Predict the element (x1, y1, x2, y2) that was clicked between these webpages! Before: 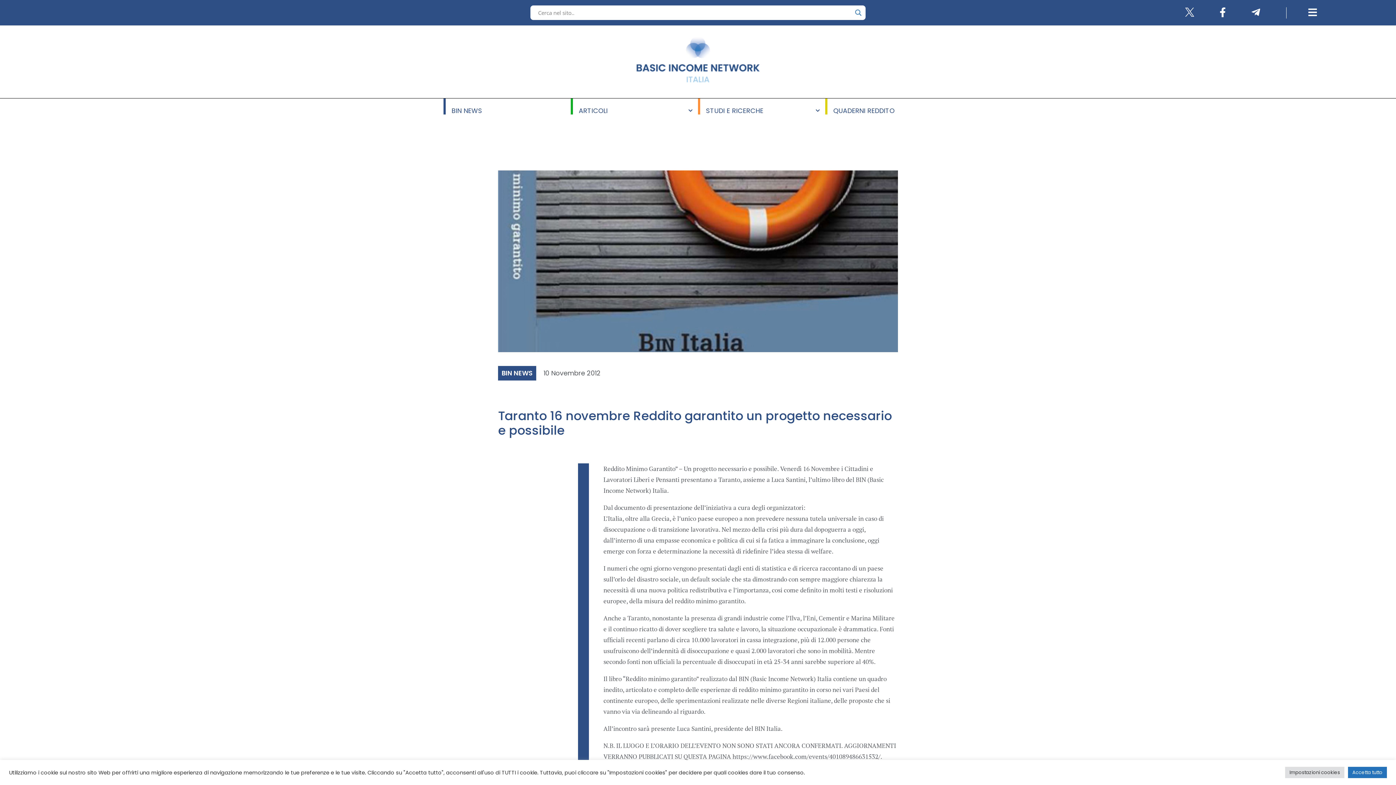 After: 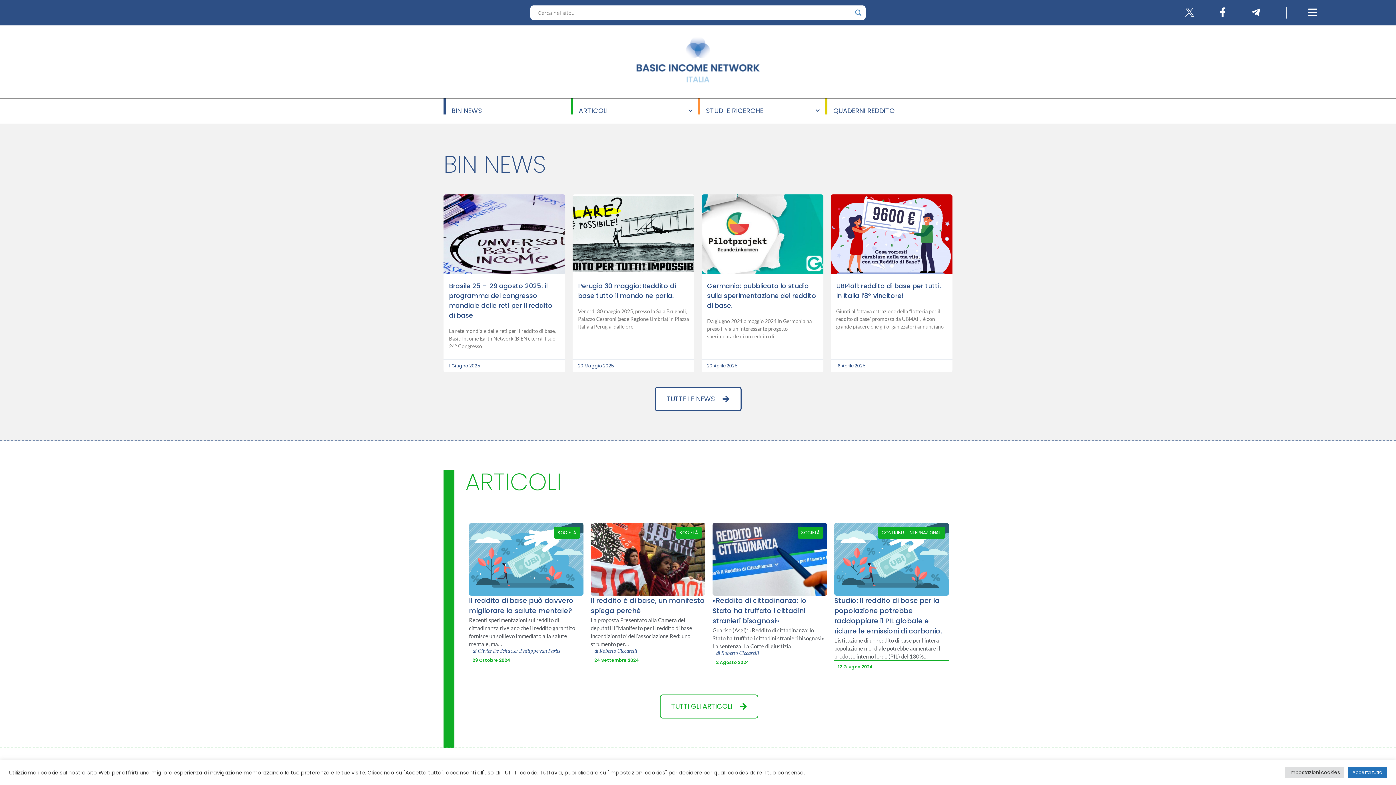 Action: bbox: (634, 36, 761, 87)